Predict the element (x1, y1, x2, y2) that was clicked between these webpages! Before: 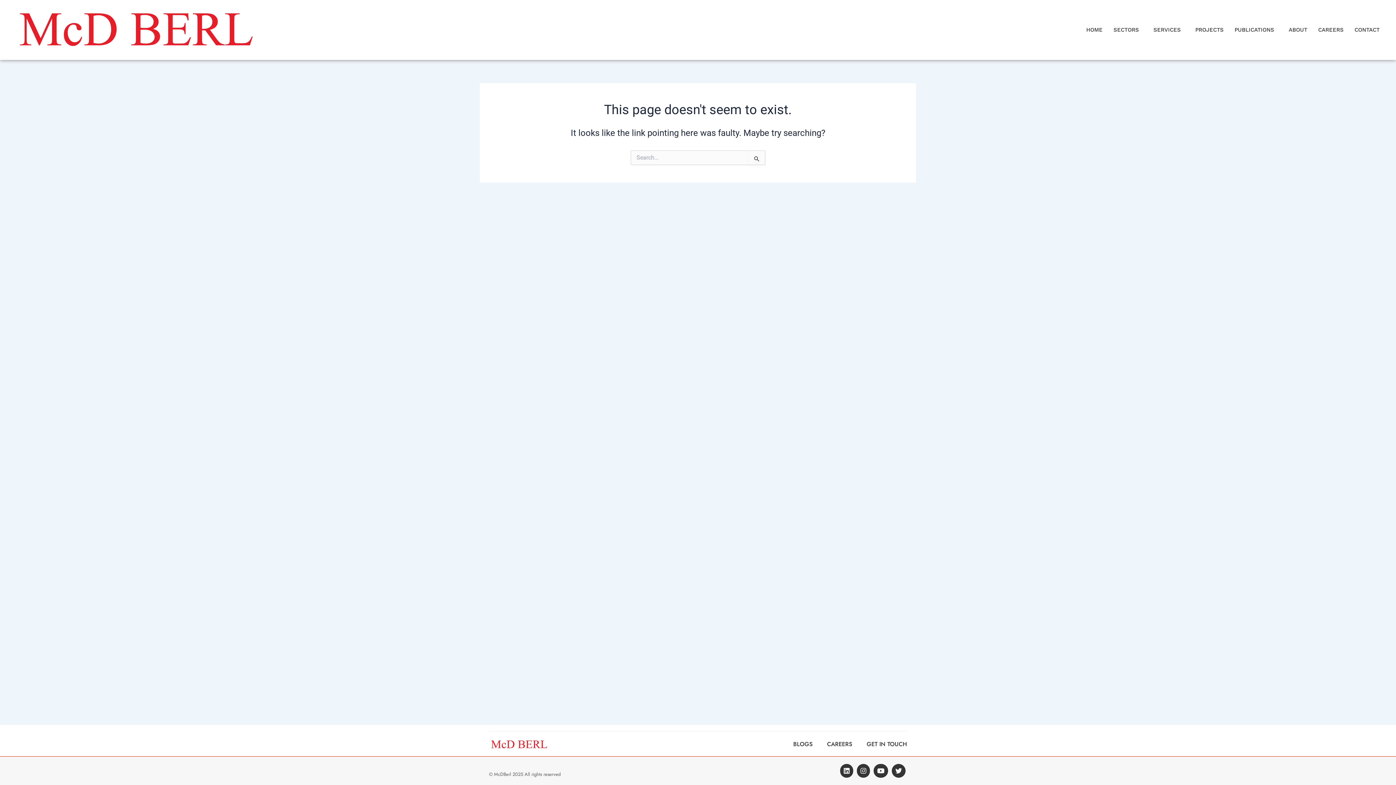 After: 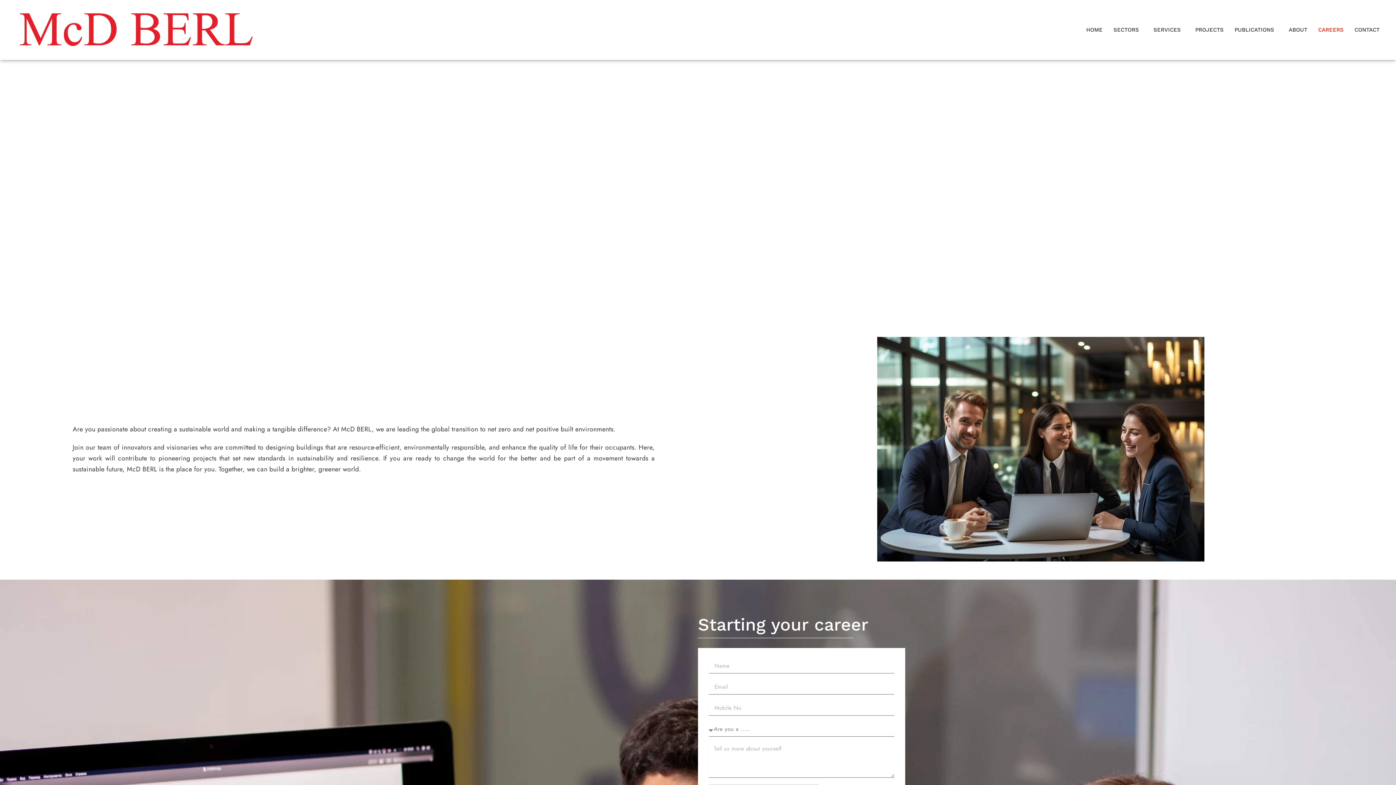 Action: label: CAREERS bbox: (827, 740, 852, 749)